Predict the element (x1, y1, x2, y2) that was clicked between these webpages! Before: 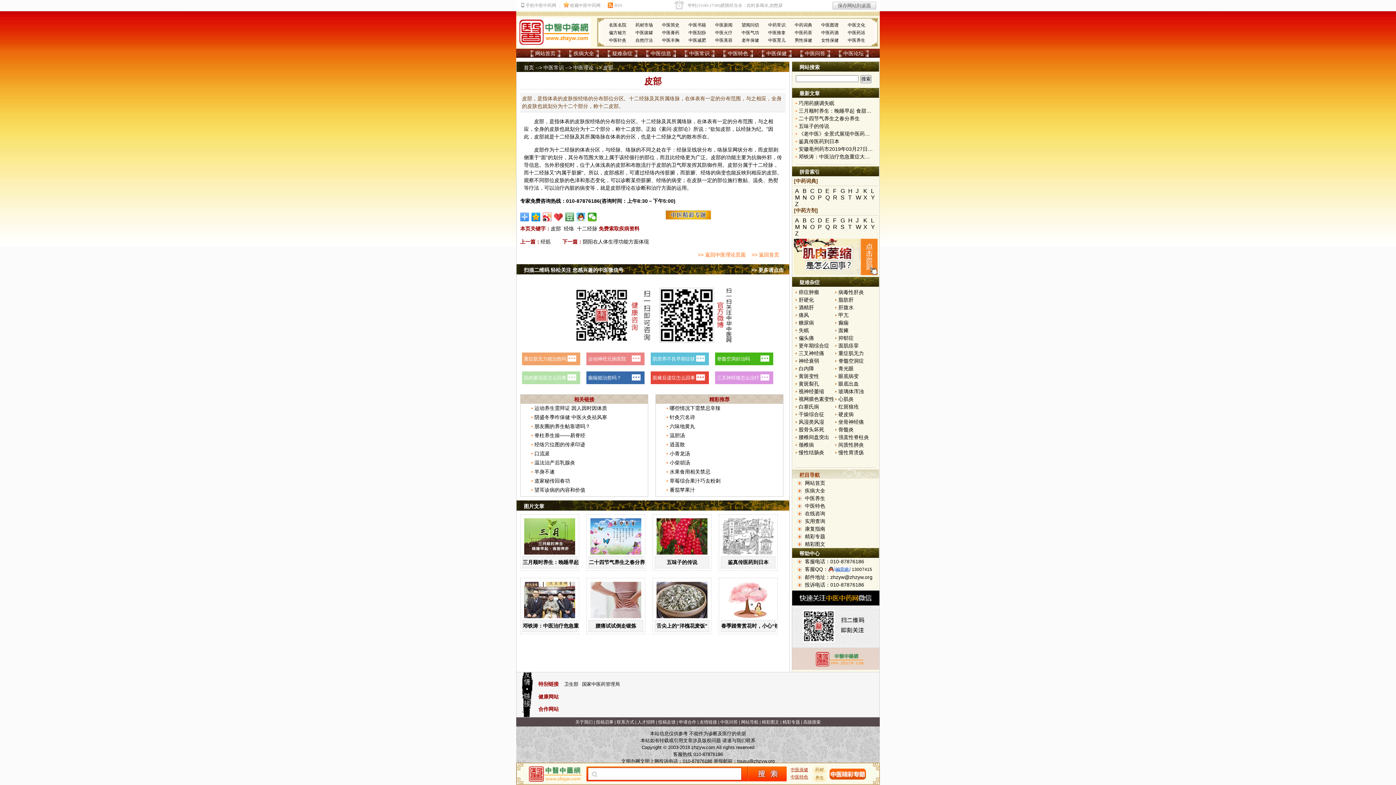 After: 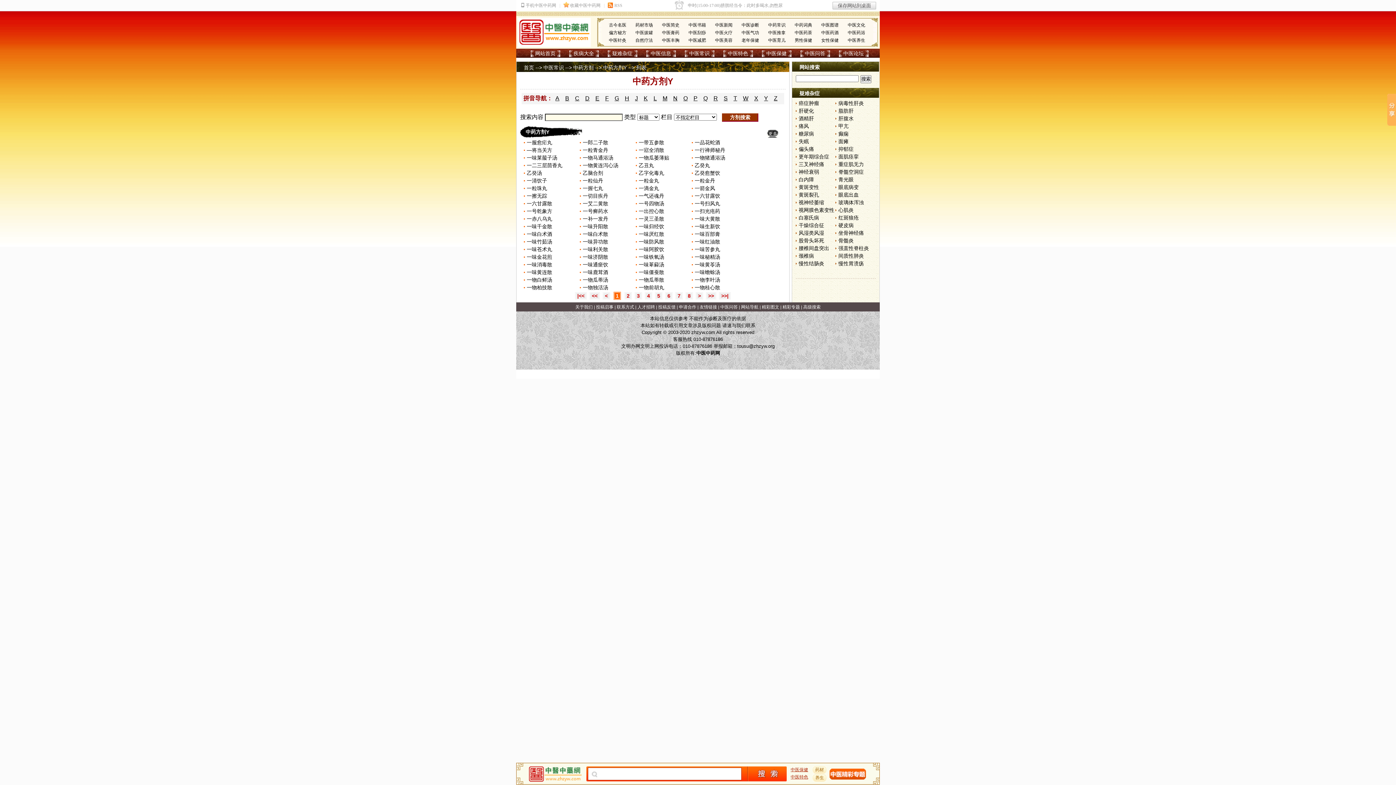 Action: label: Y bbox: (871, 224, 878, 230)